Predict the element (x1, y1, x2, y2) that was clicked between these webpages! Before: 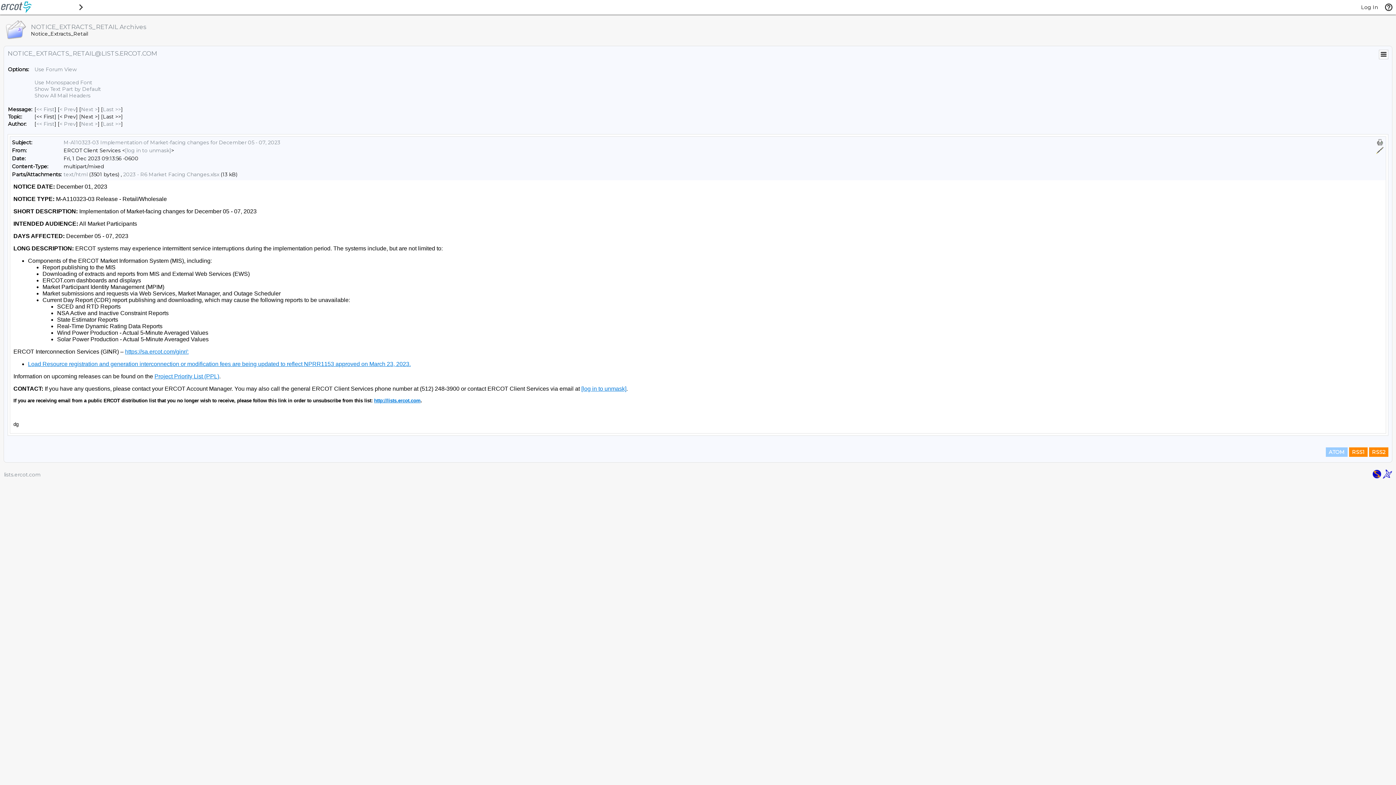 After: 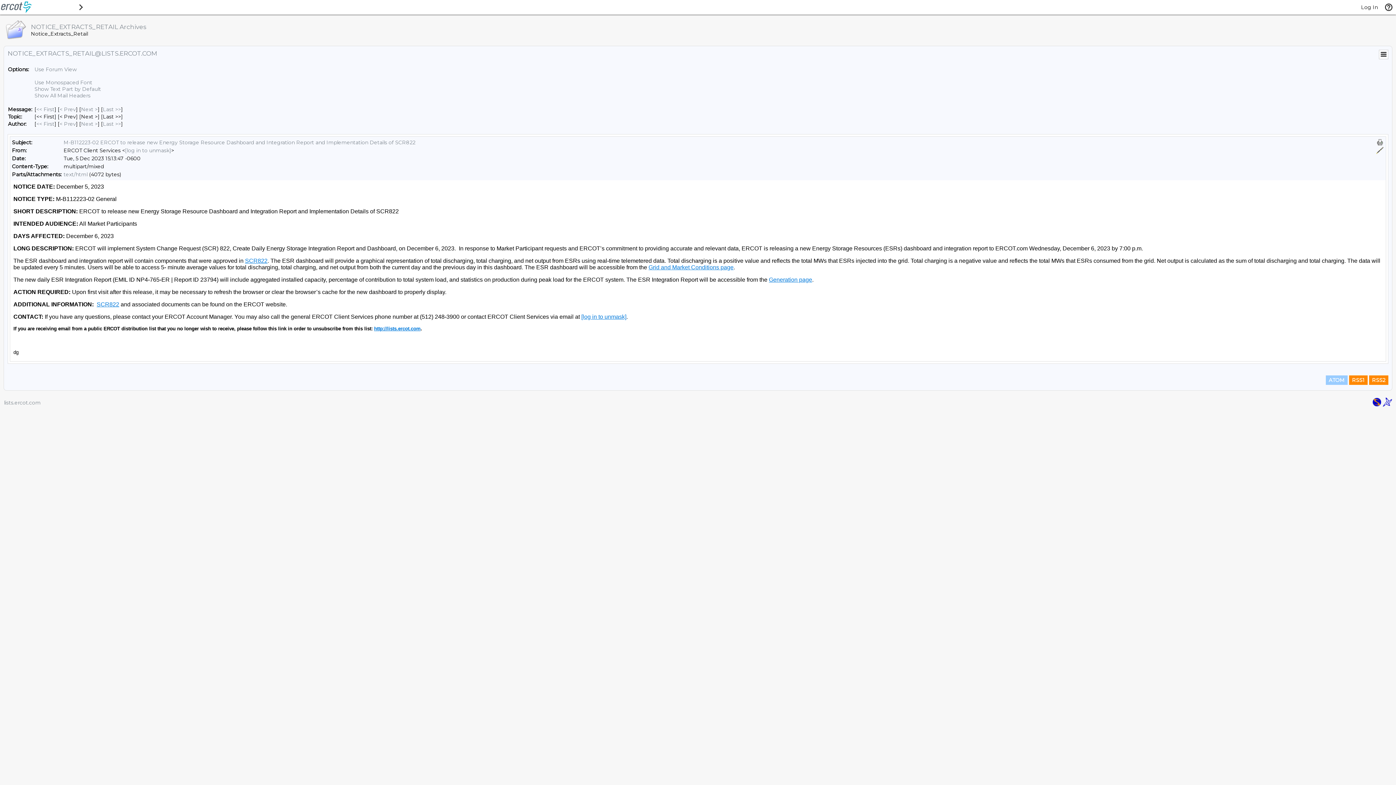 Action: bbox: (81, 106, 97, 112) label: Next Message